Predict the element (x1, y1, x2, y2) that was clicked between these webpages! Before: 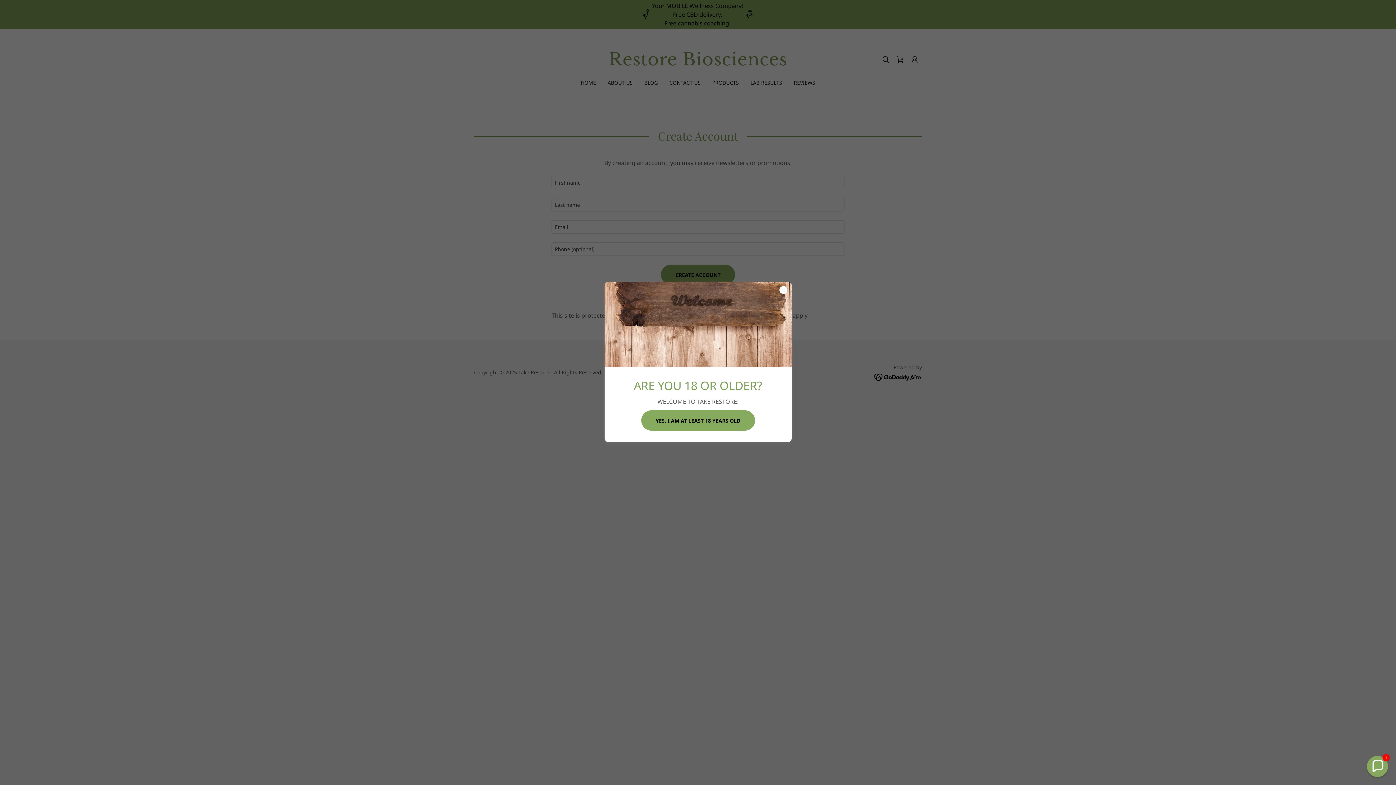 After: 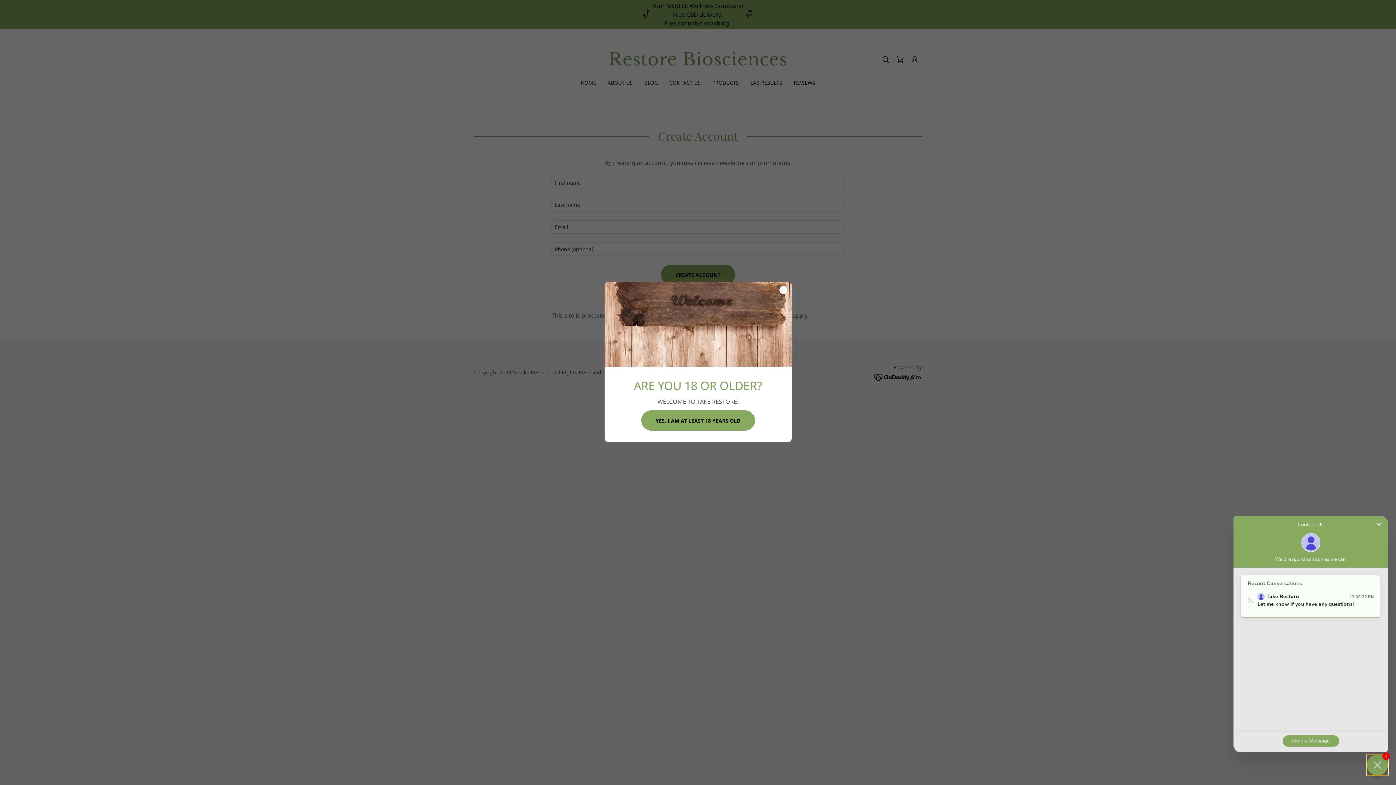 Action: label: Chat widget toggle bbox: (1367, 756, 1388, 777)